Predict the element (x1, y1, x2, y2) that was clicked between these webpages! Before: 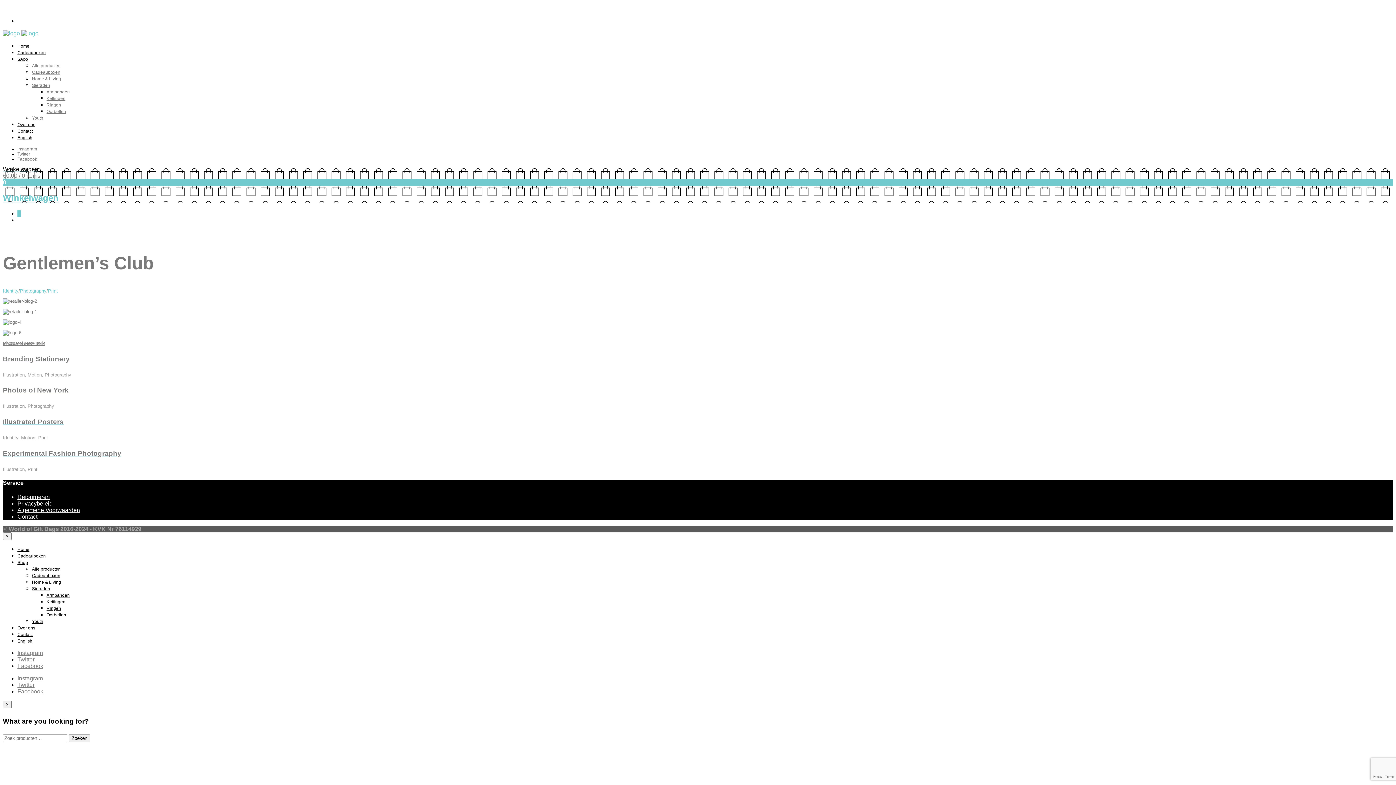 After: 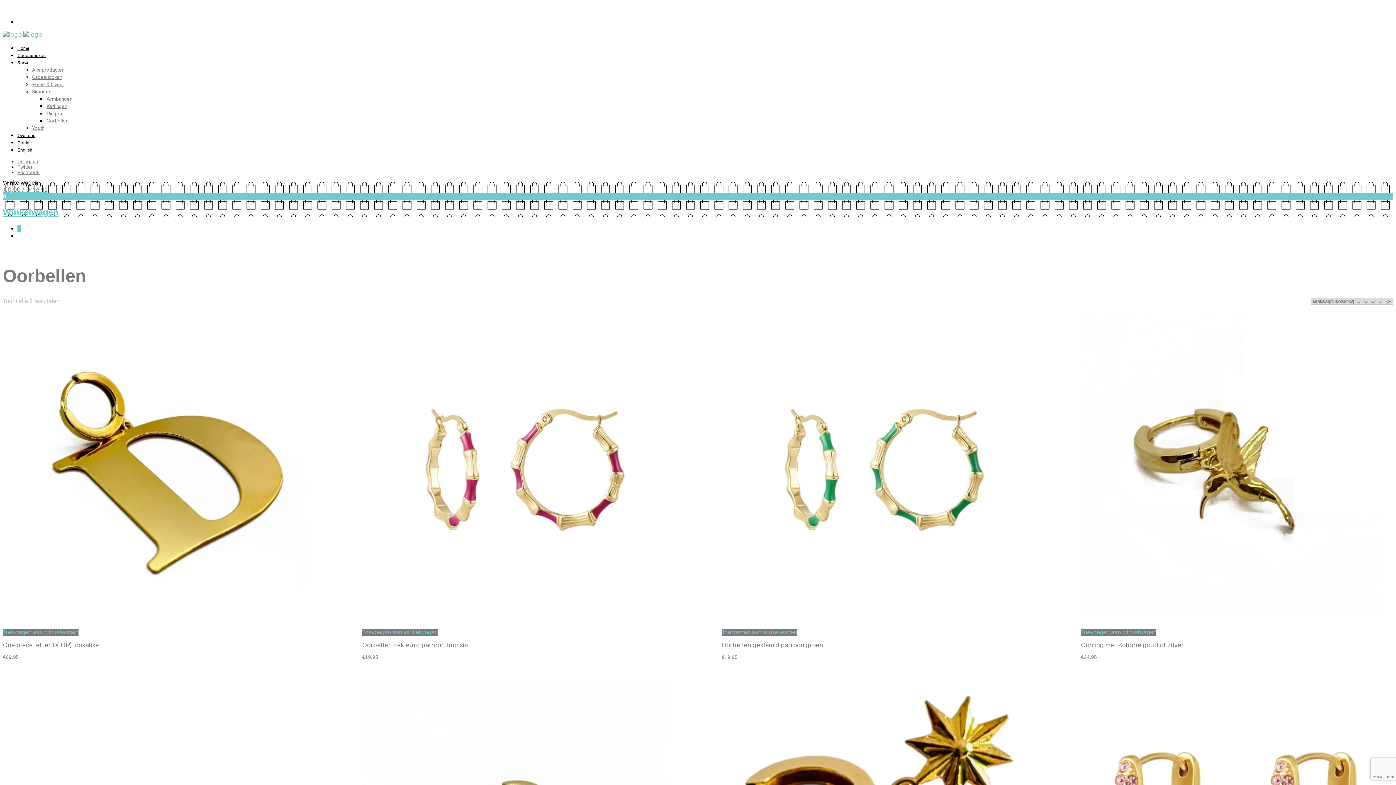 Action: bbox: (46, 109, 66, 114) label: Oorbellen